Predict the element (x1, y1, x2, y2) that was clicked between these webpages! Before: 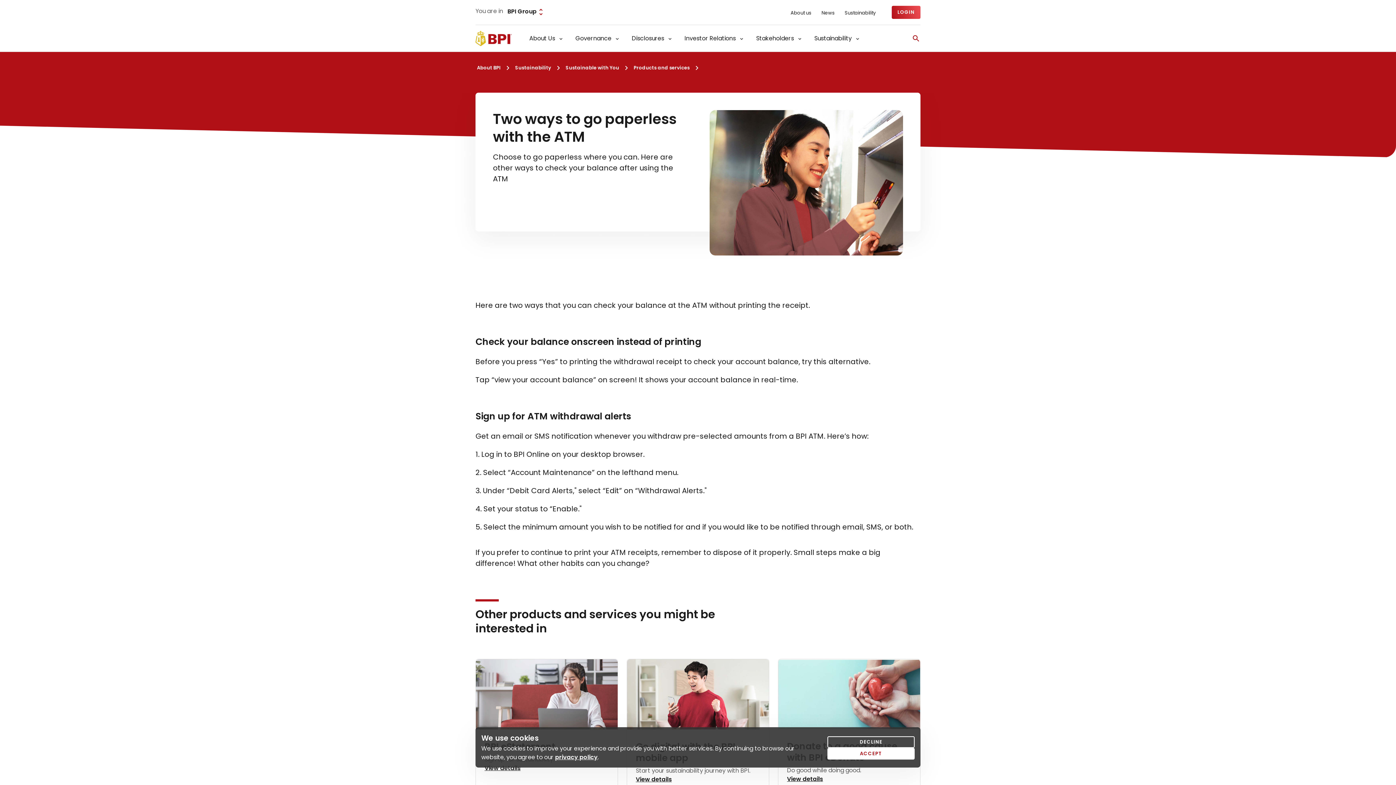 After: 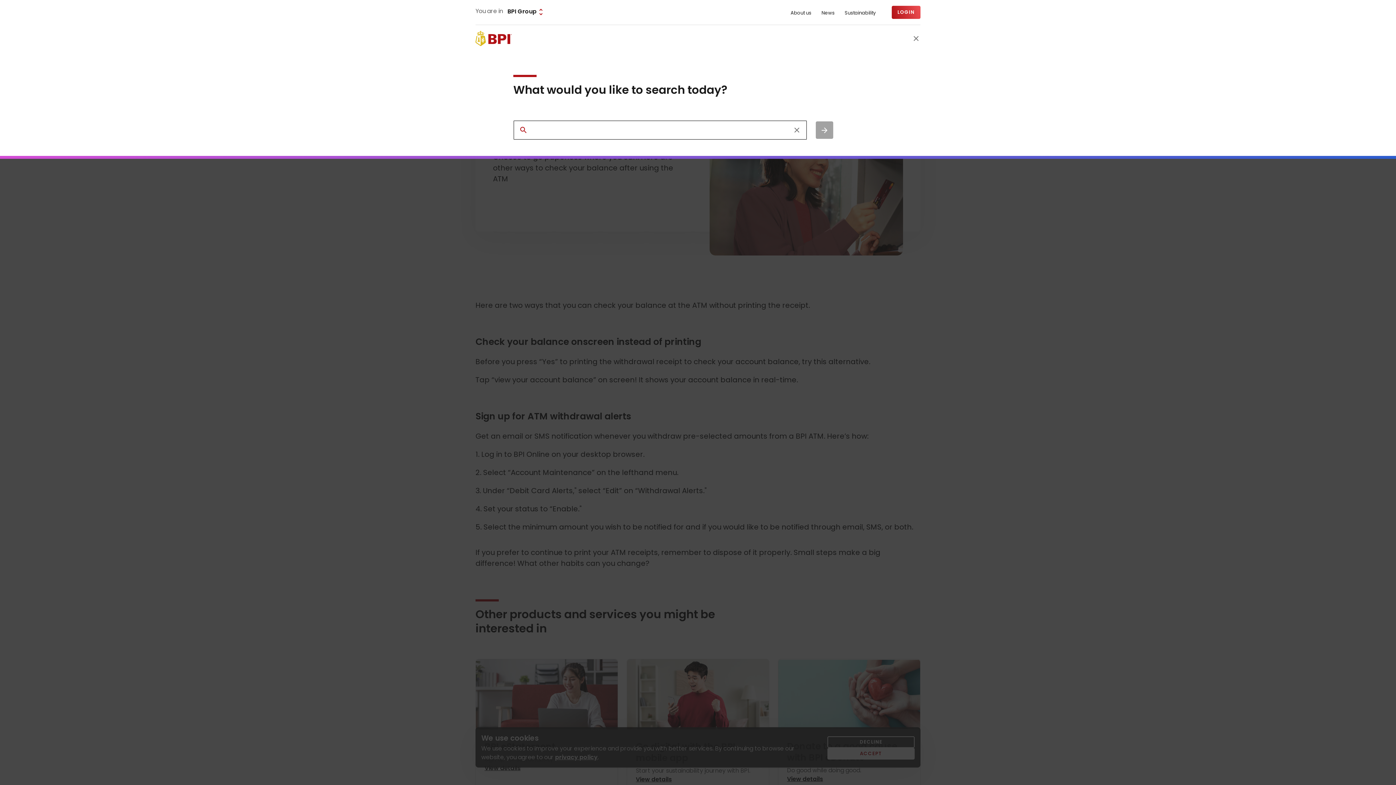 Action: bbox: (912, 34, 920, 42)